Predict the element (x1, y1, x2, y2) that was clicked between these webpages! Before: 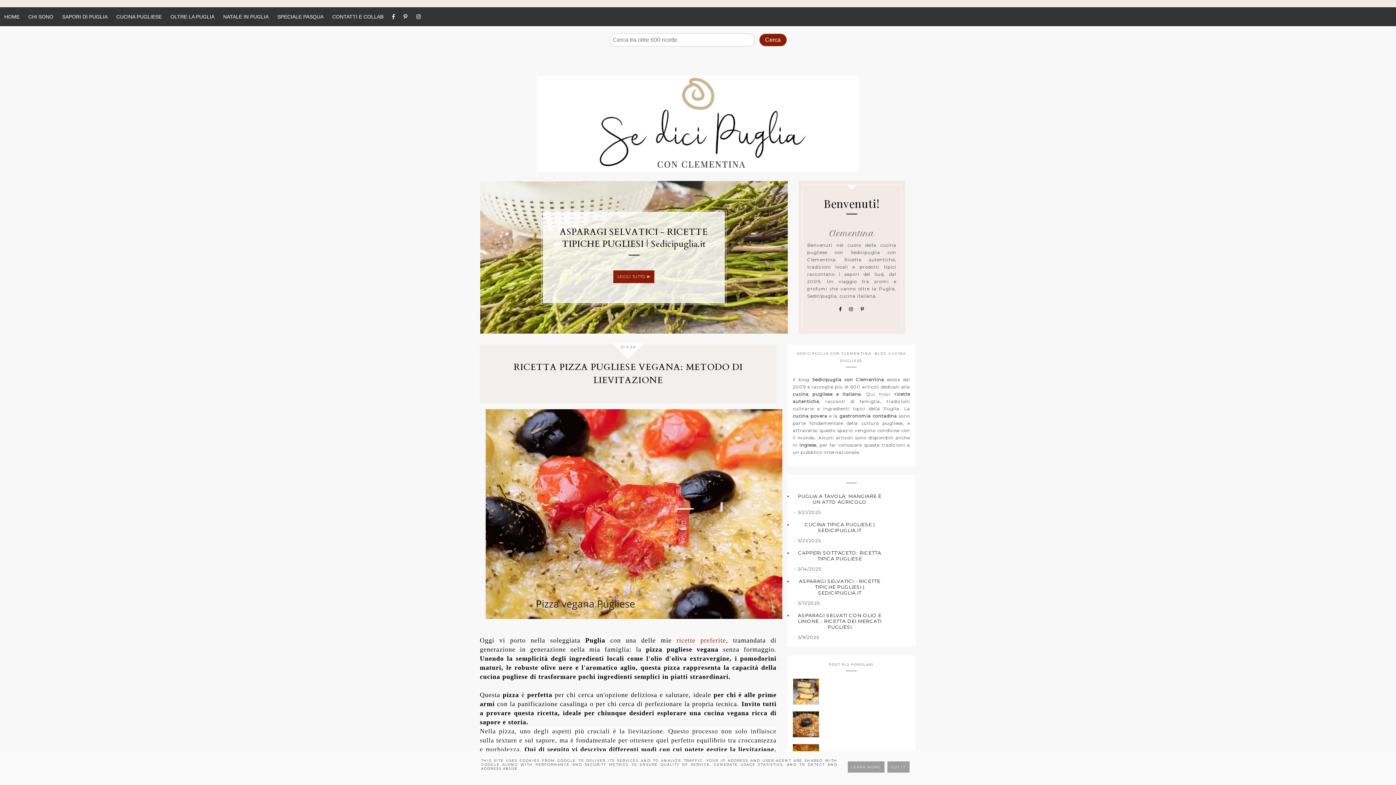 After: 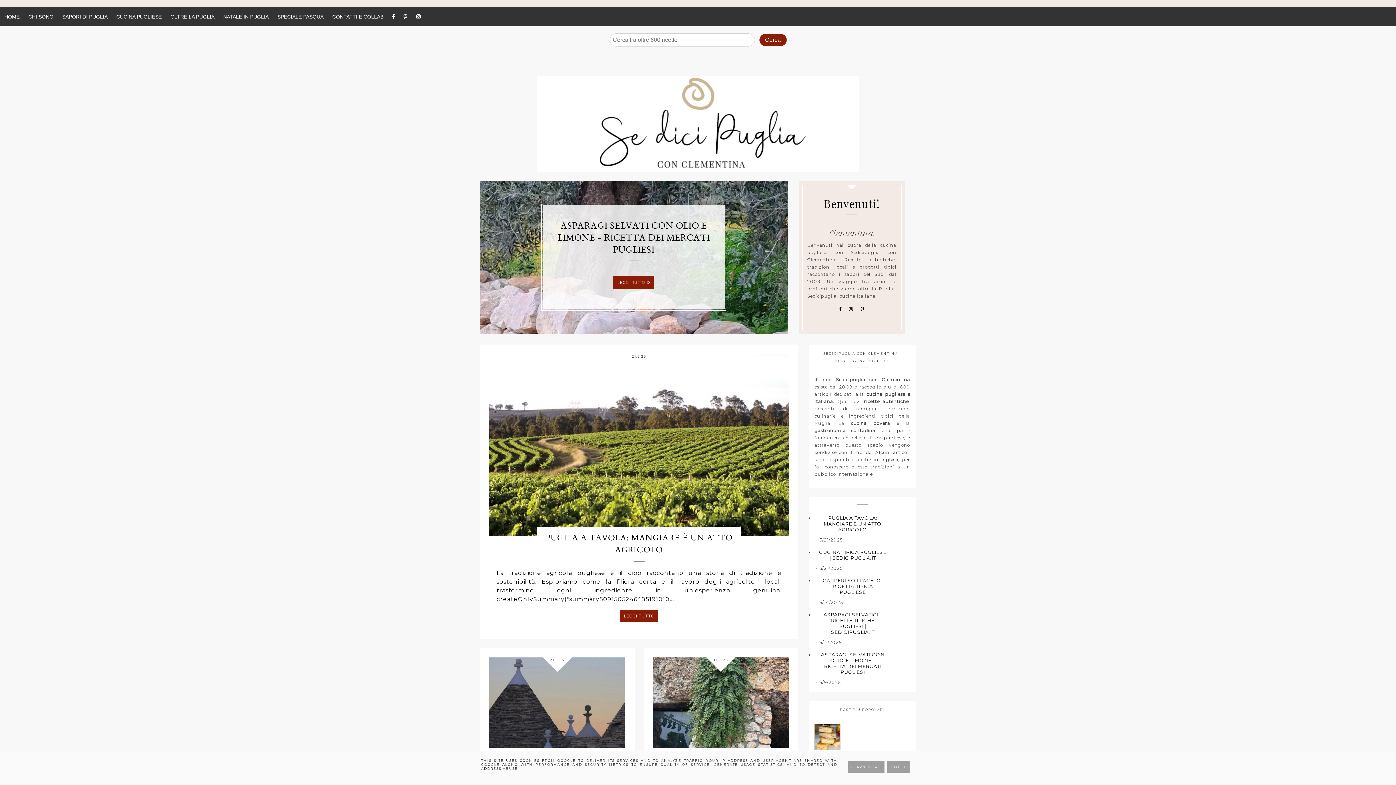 Action: label: HOME bbox: (0, 10, 24, 22)